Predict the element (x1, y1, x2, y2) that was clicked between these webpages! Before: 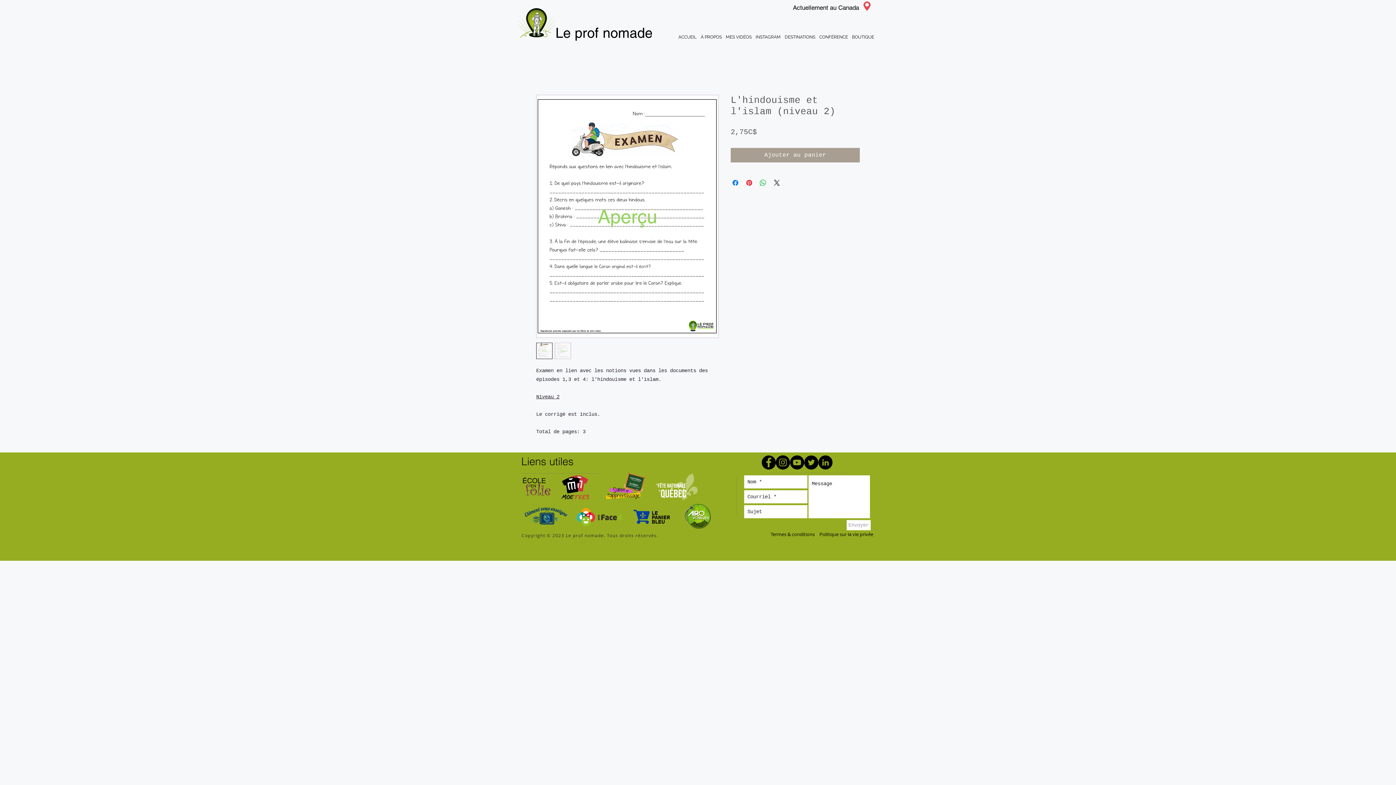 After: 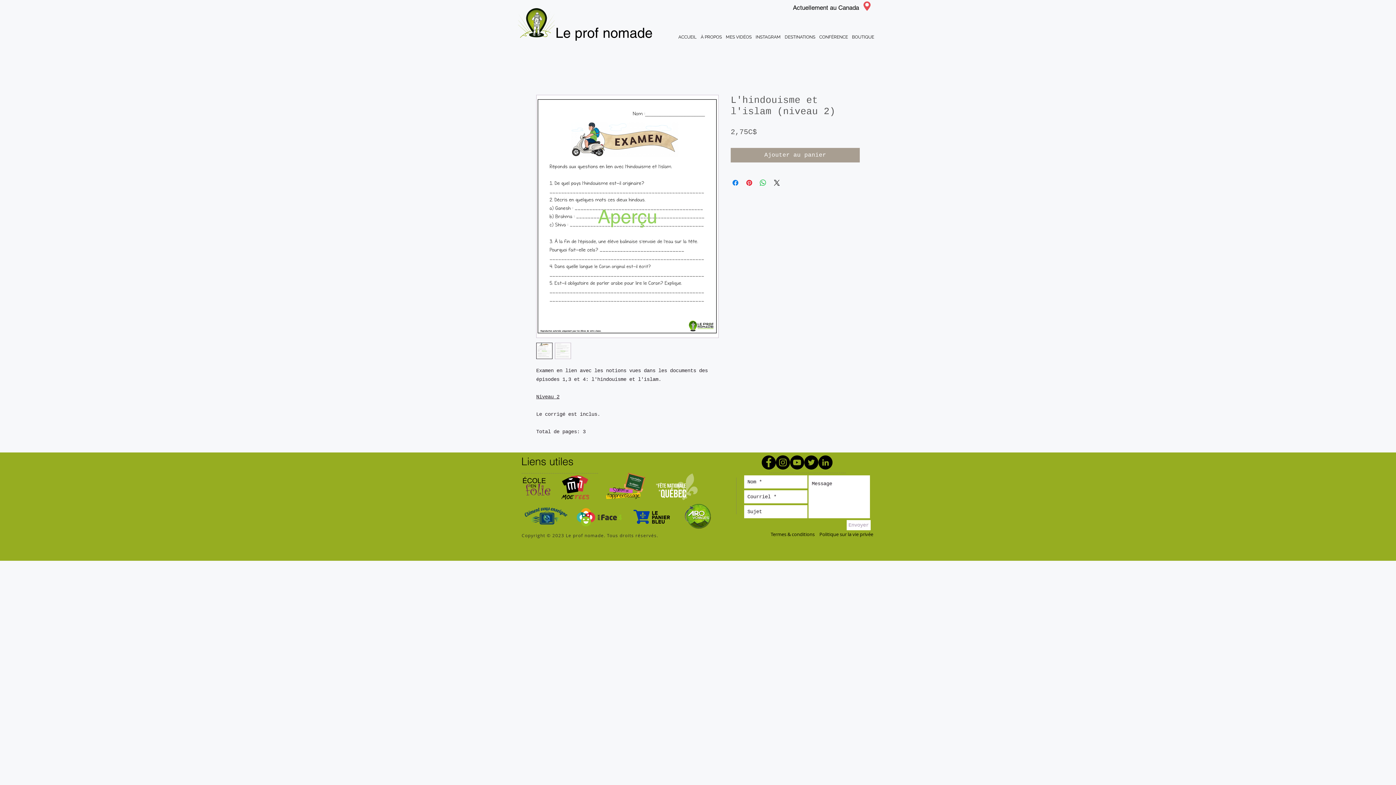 Action: bbox: (776, 455, 790, 469) label: Instagram - Black Circle